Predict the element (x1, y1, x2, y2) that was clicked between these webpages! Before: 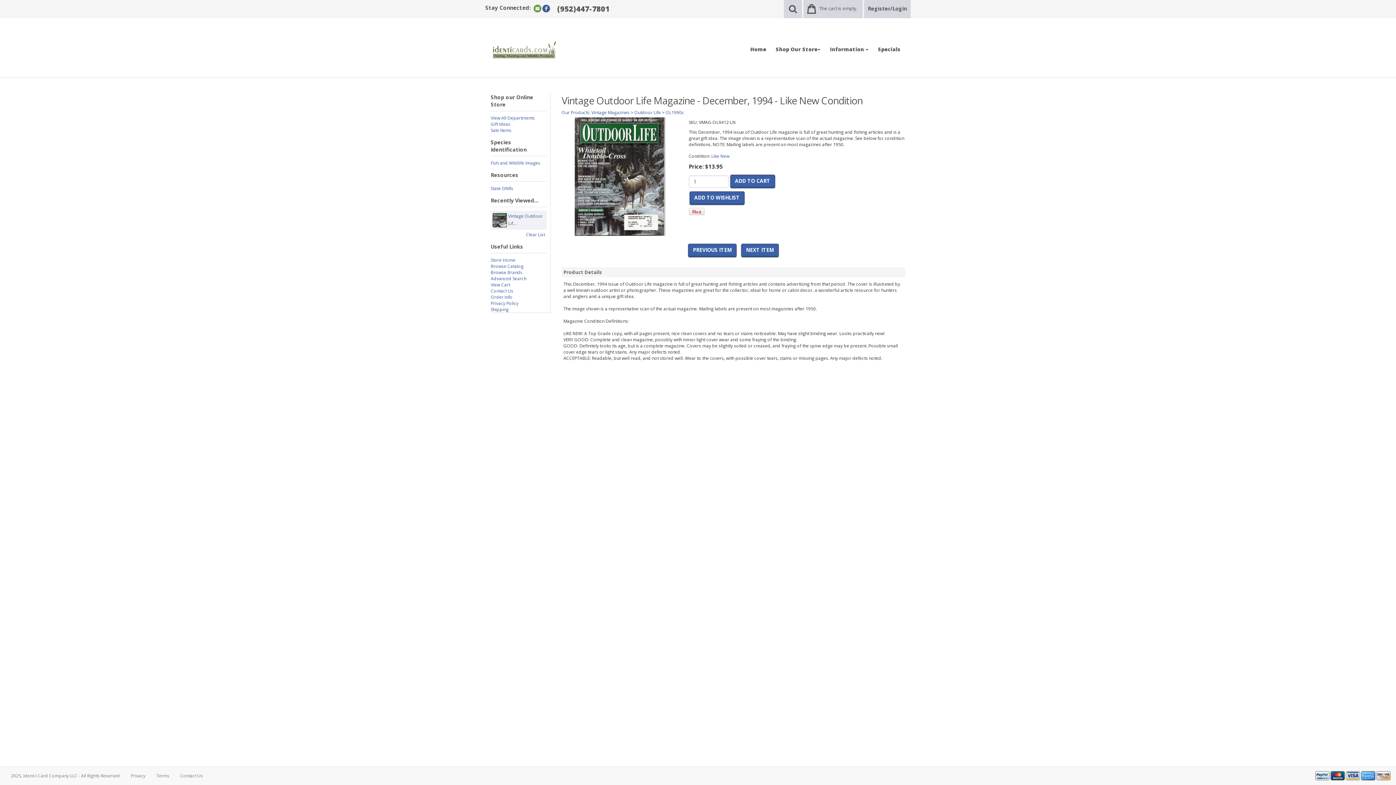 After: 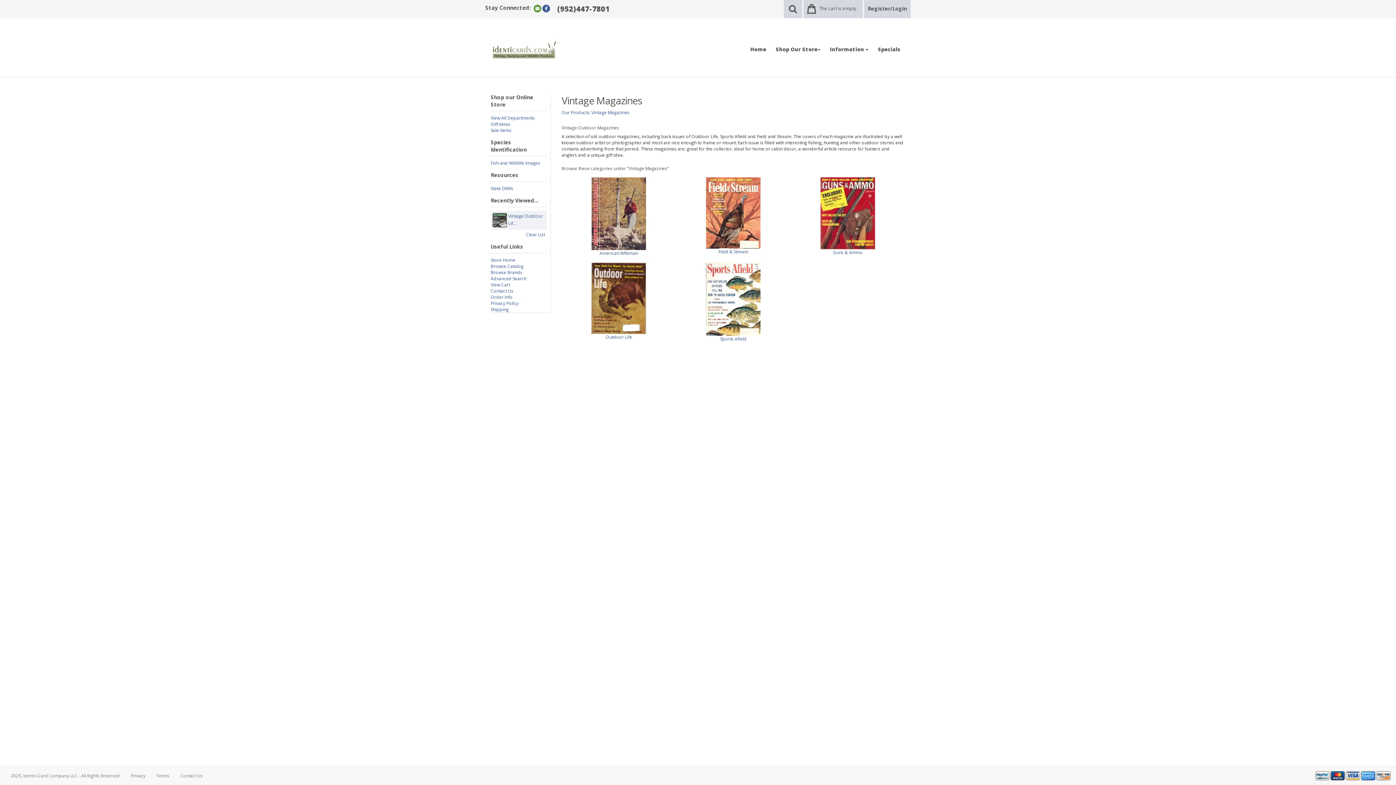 Action: label: Vintage Magazines bbox: (591, 109, 629, 115)